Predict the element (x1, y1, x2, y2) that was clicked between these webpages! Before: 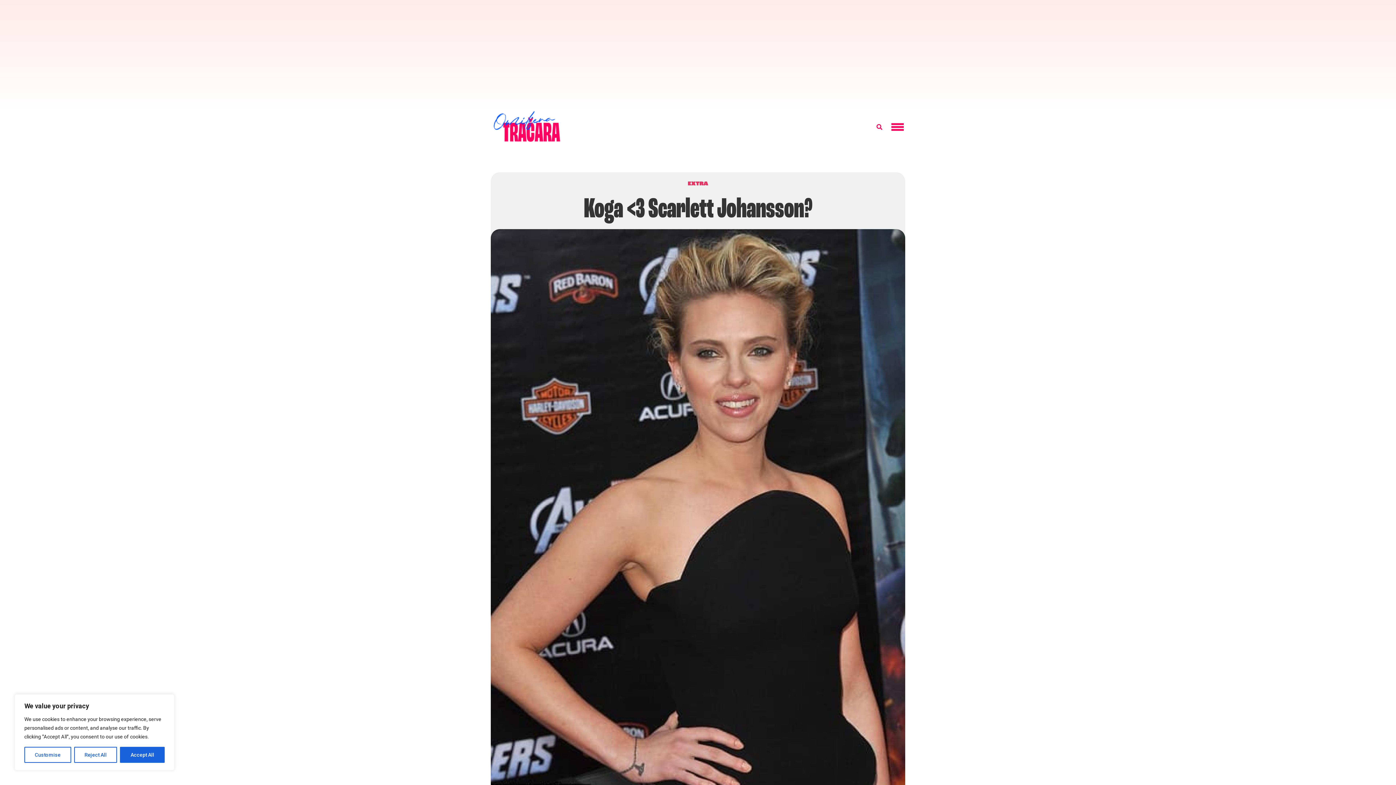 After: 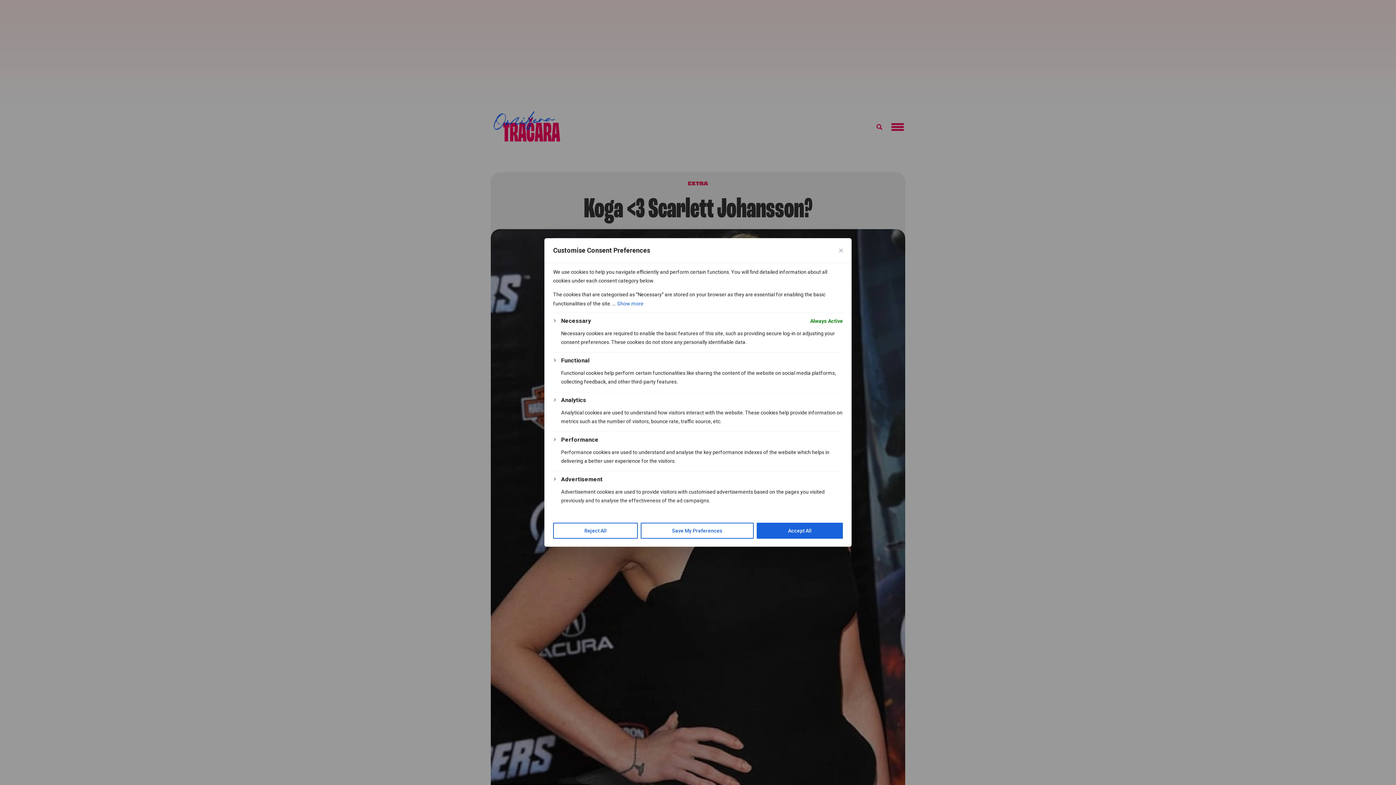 Action: bbox: (24, 747, 71, 763) label: Customise